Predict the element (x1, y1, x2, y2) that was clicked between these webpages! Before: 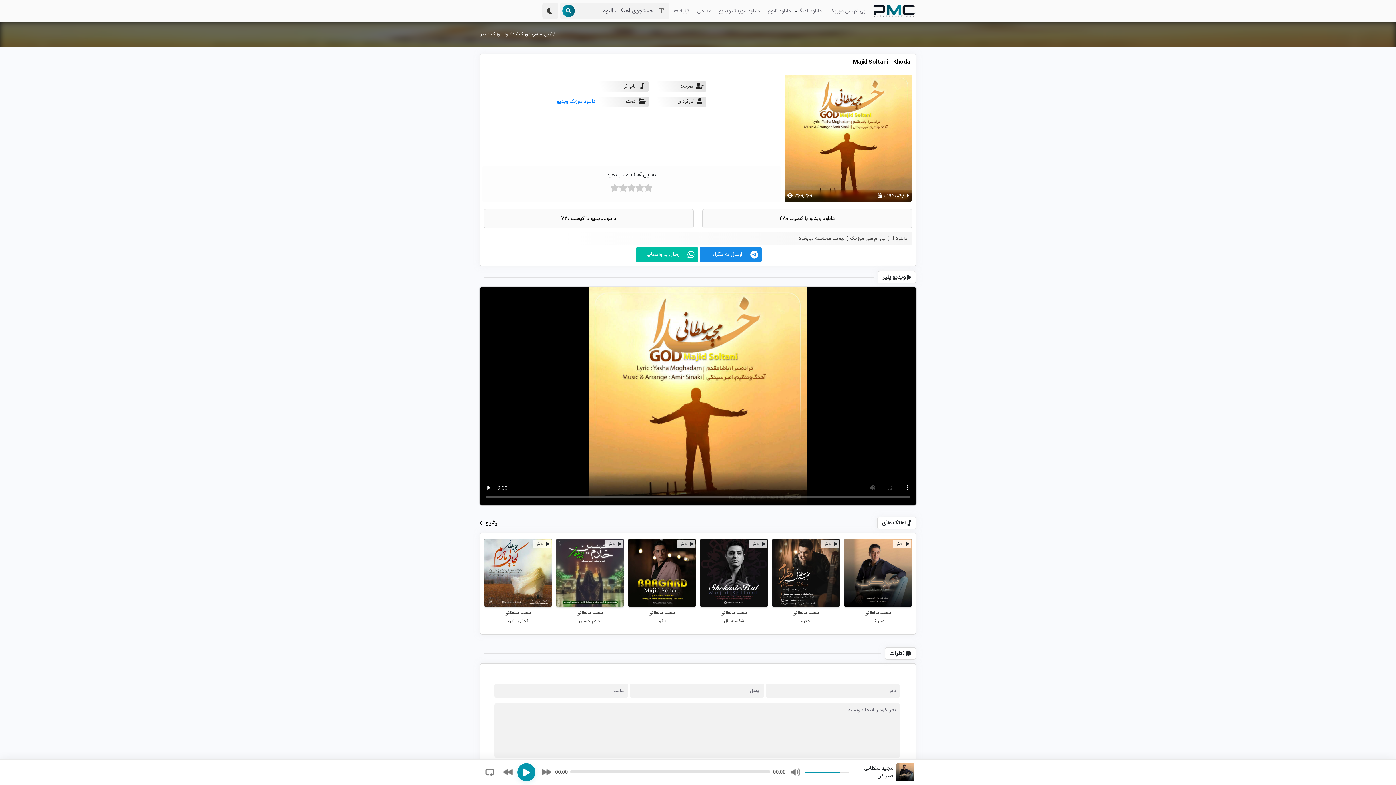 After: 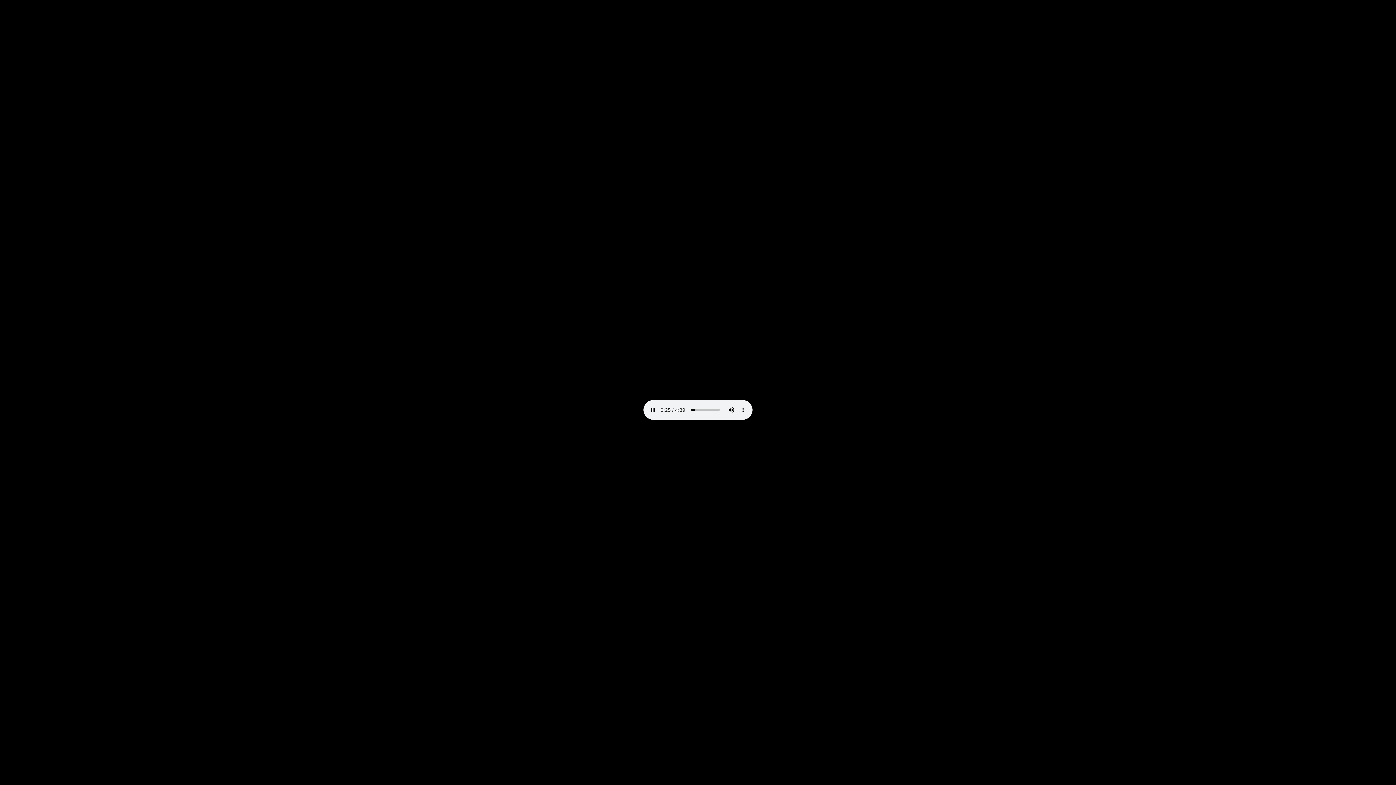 Action: bbox: (484, 209, 693, 228) label: دانلود ویدیو با کیفیت 720